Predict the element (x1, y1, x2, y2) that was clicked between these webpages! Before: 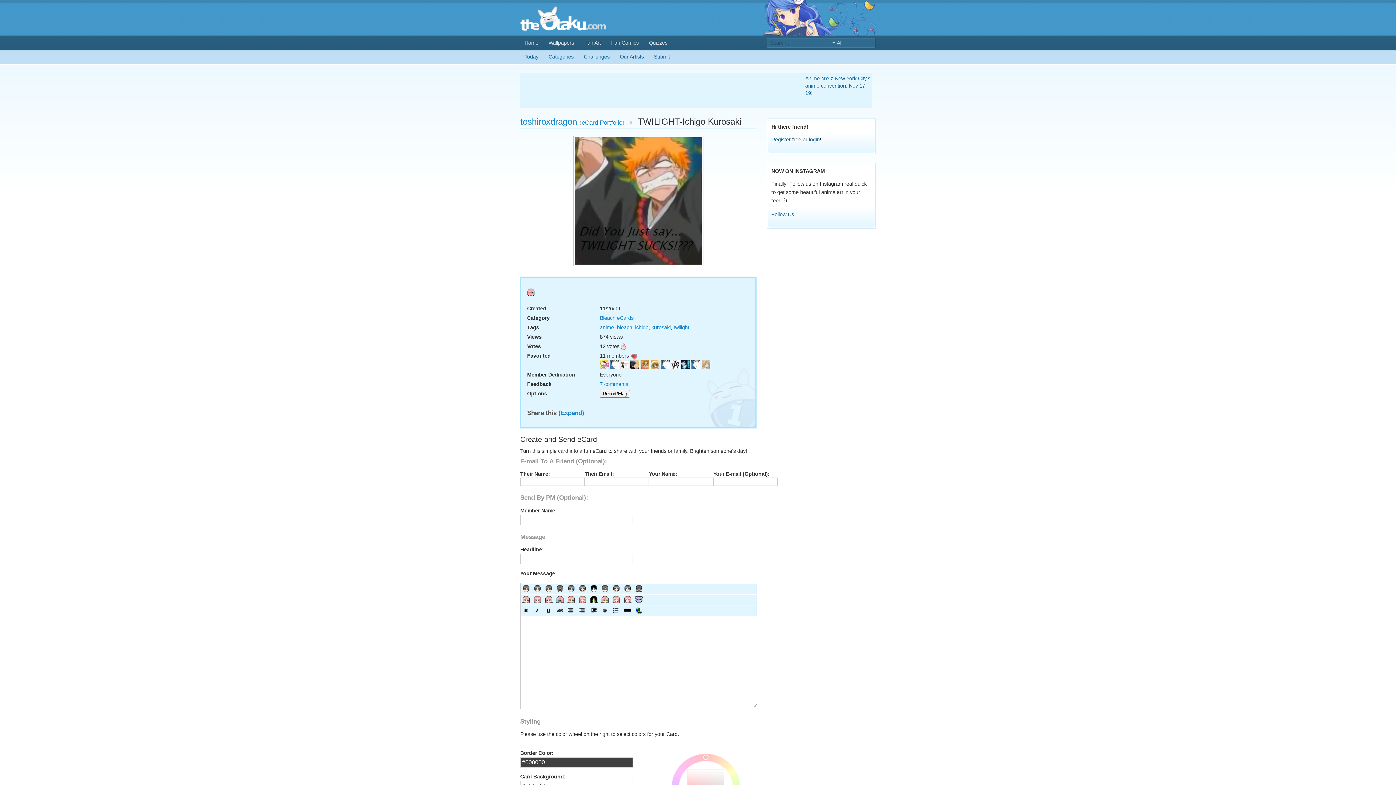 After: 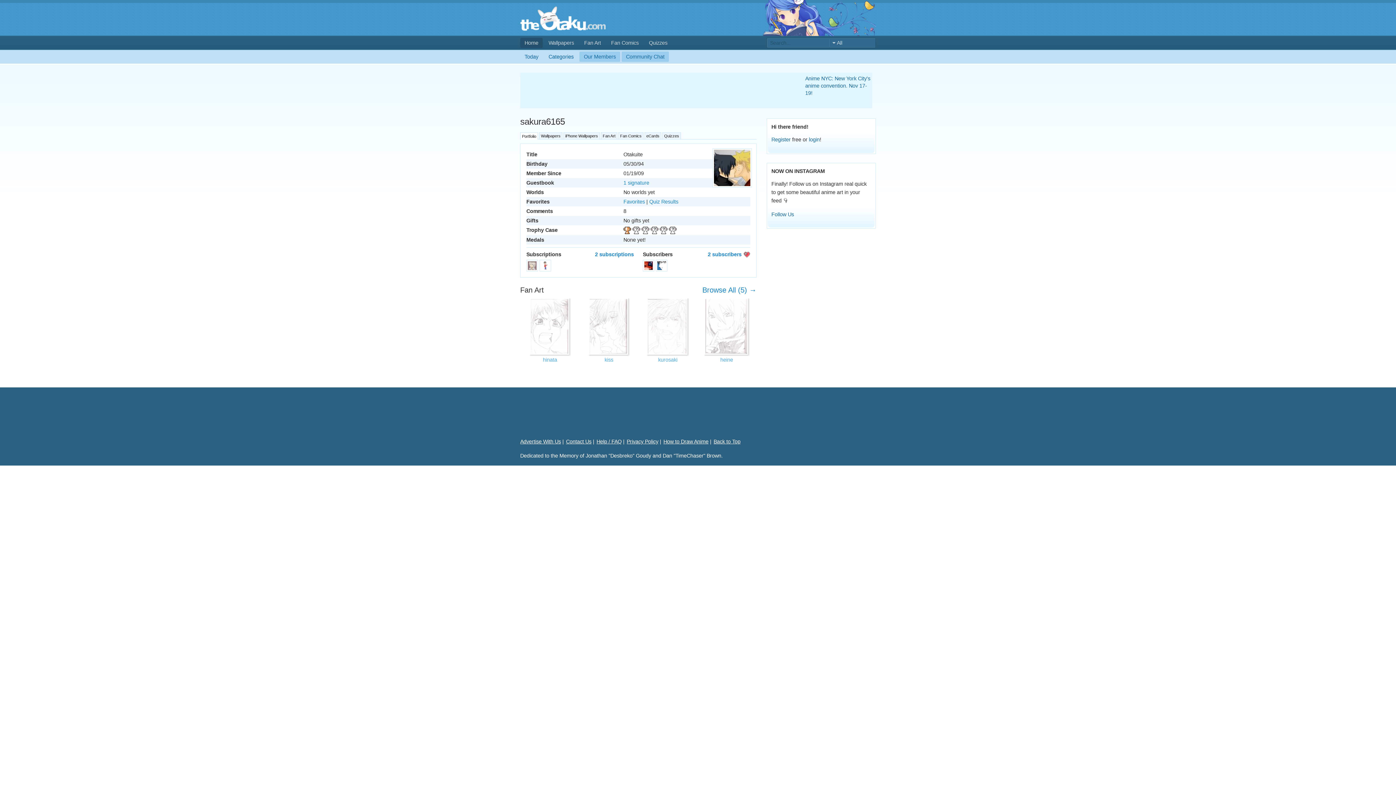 Action: bbox: (630, 361, 639, 367)